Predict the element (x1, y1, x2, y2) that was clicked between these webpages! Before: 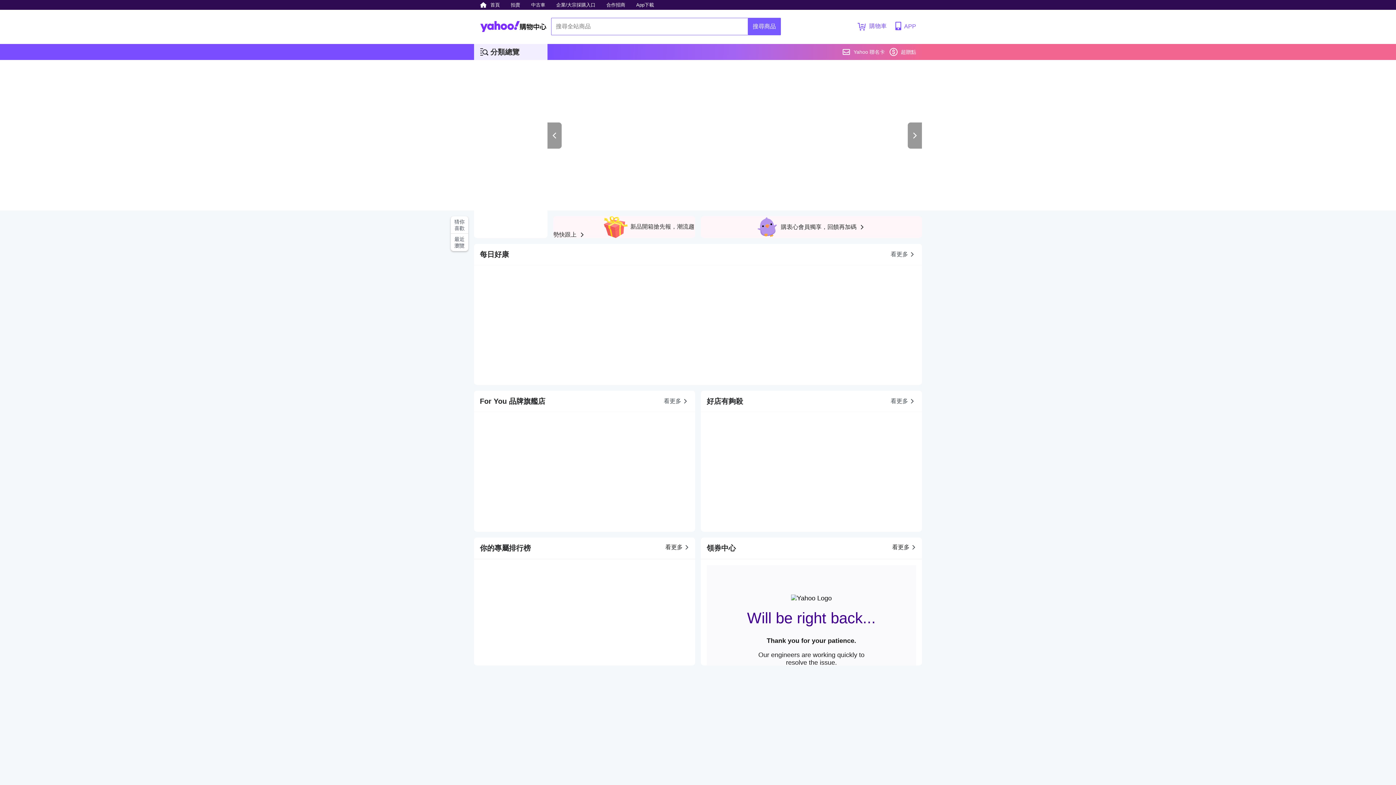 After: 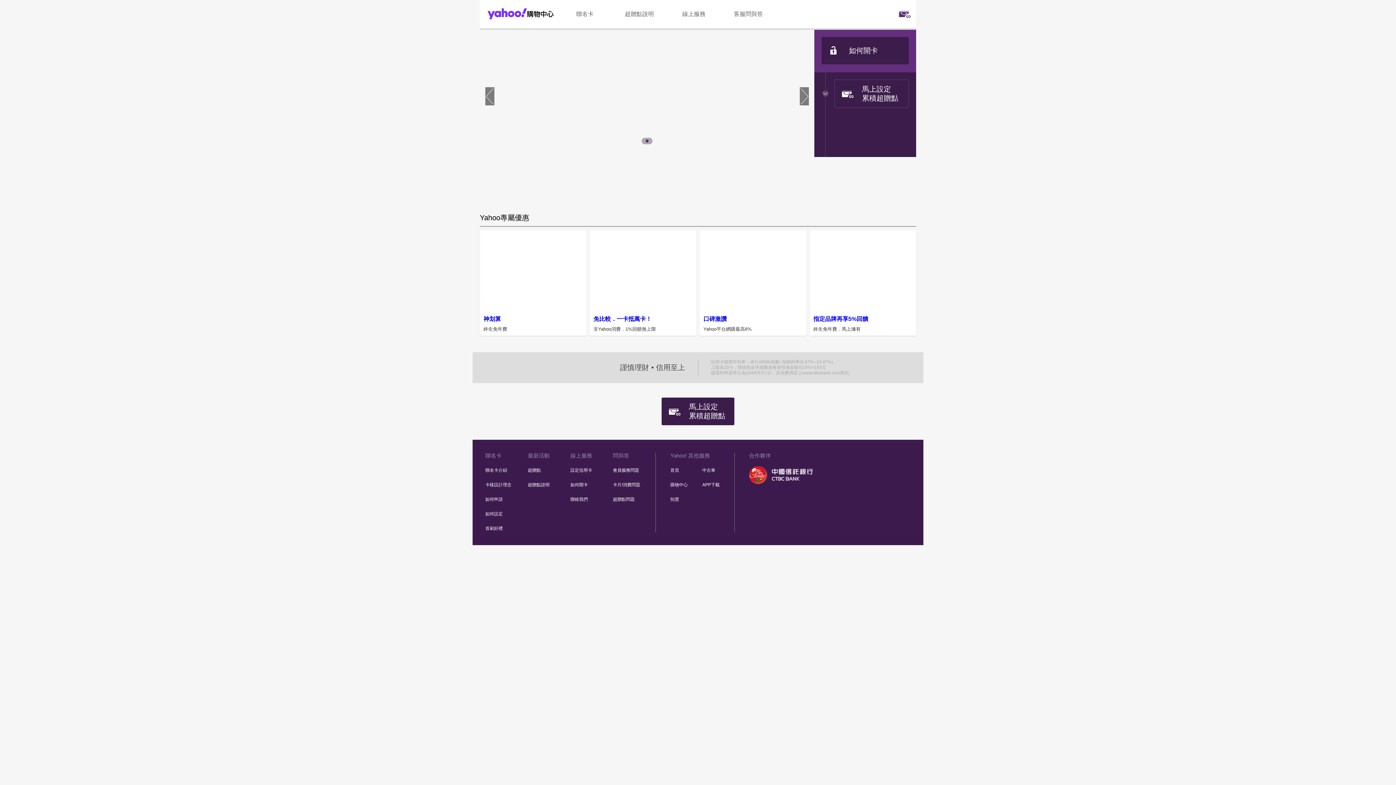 Action: label: Yahoo 聯名卡 bbox: (842, 44, 885, 60)